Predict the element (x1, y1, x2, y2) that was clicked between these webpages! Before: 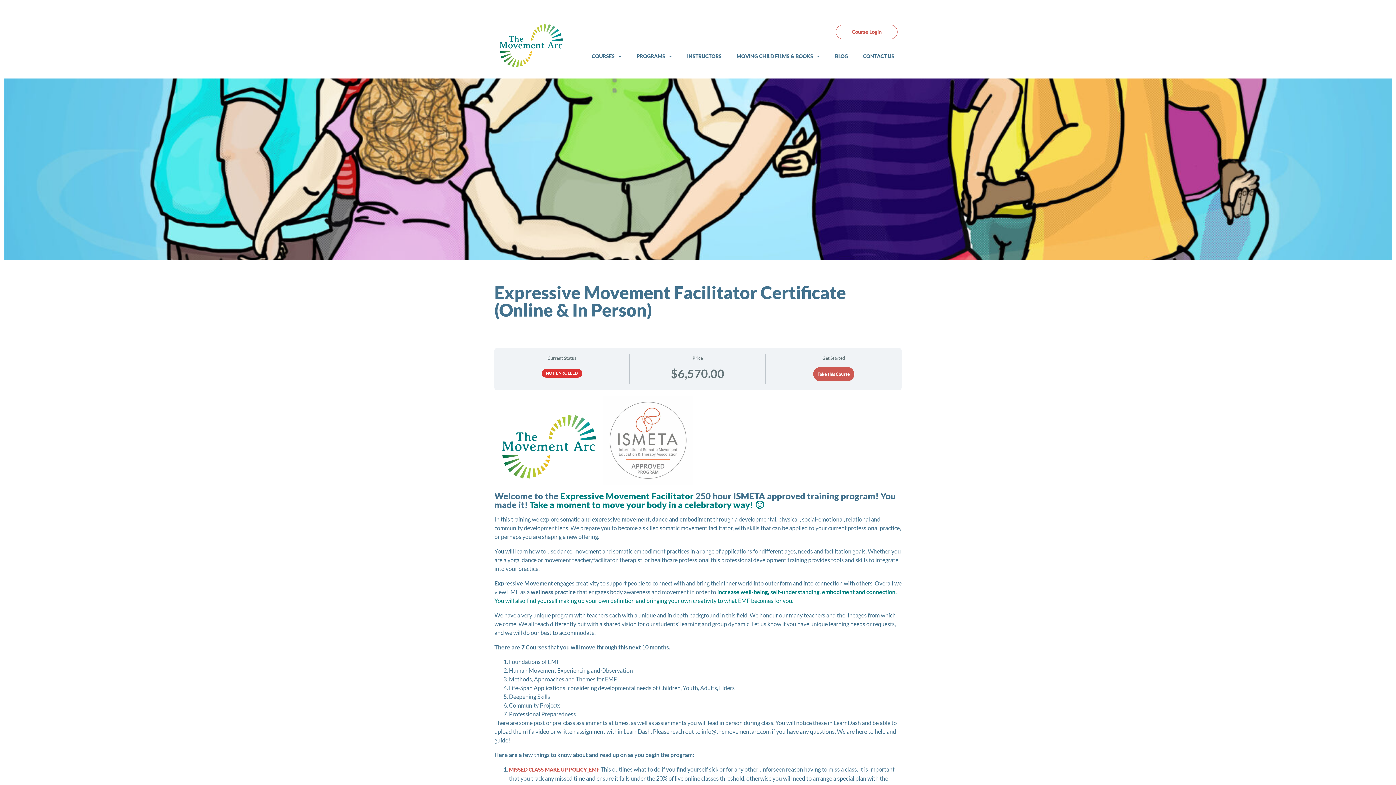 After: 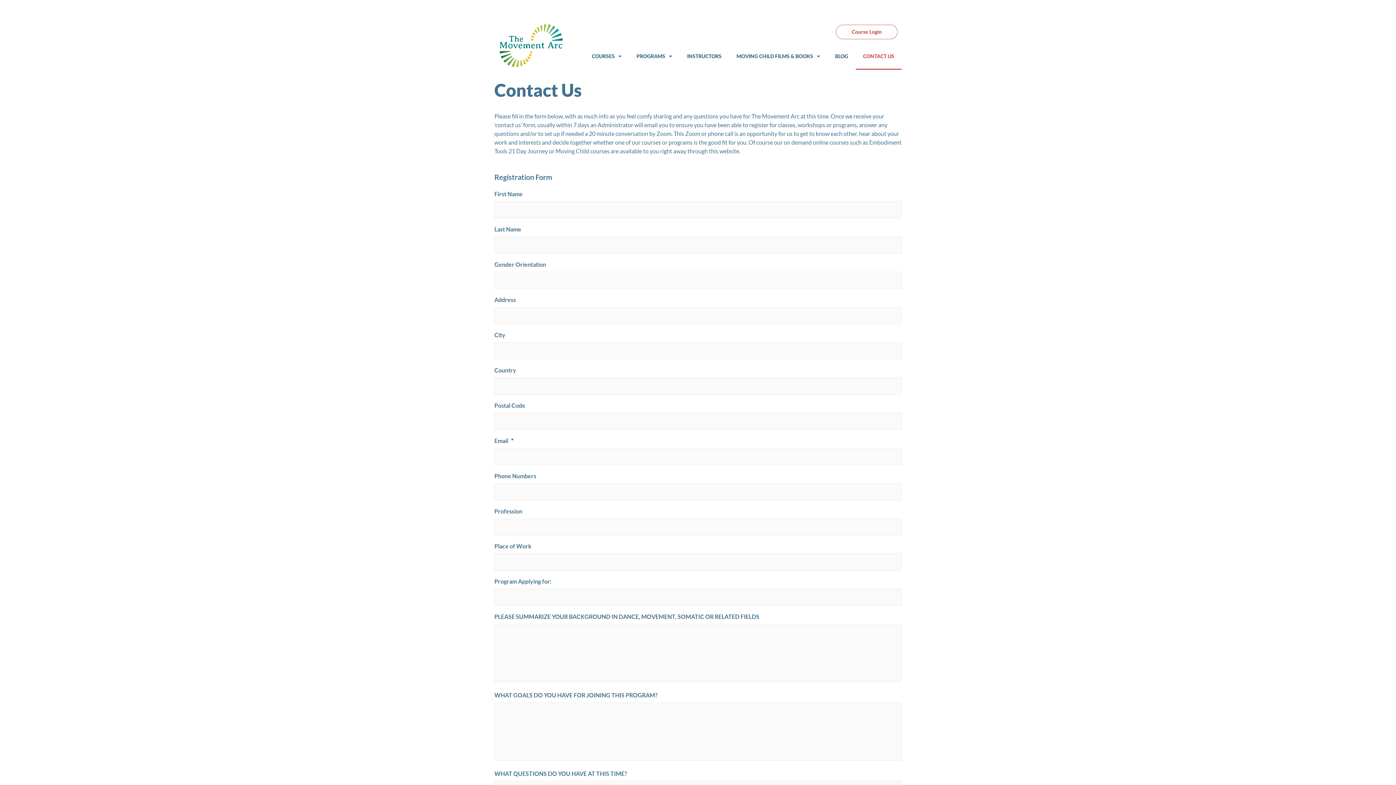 Action: bbox: (855, 43, 901, 69) label: CONTACT US